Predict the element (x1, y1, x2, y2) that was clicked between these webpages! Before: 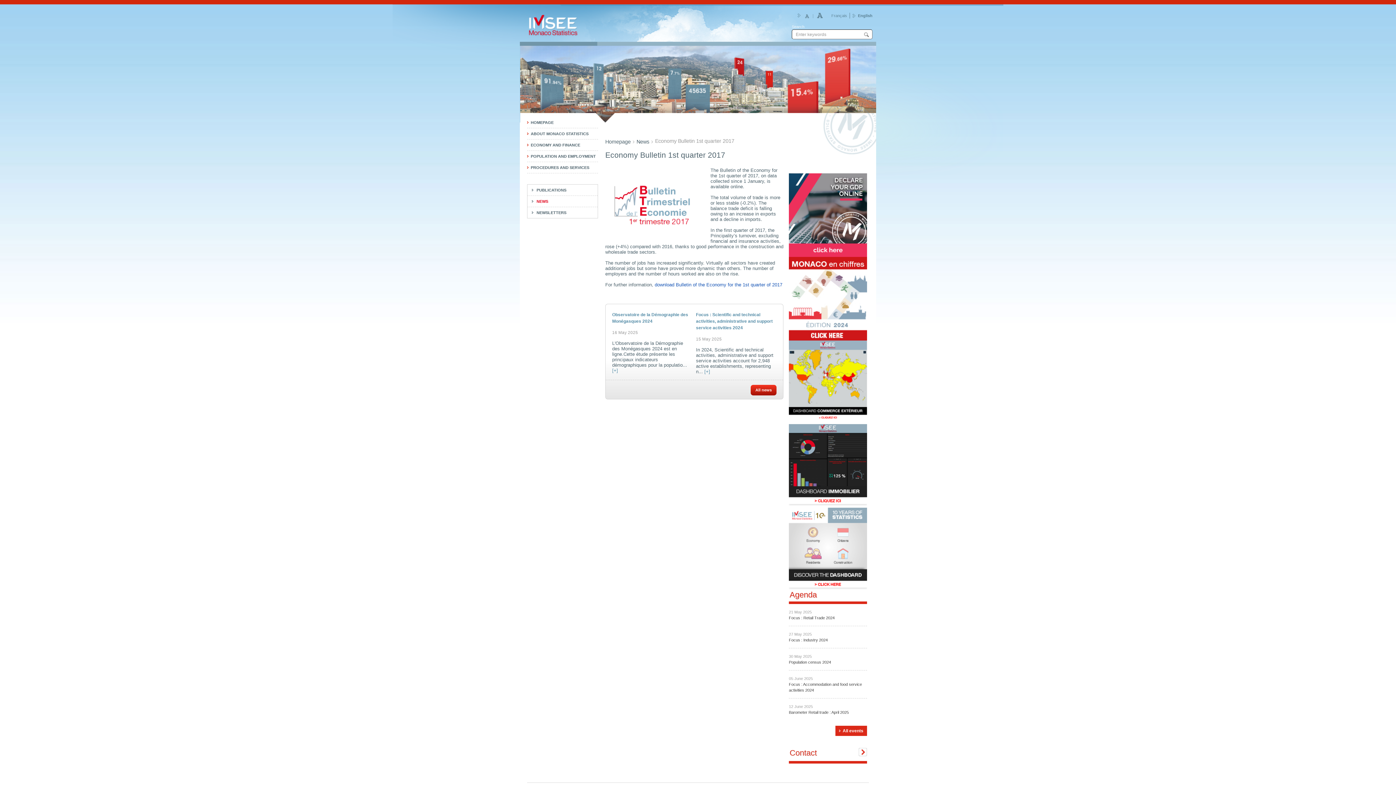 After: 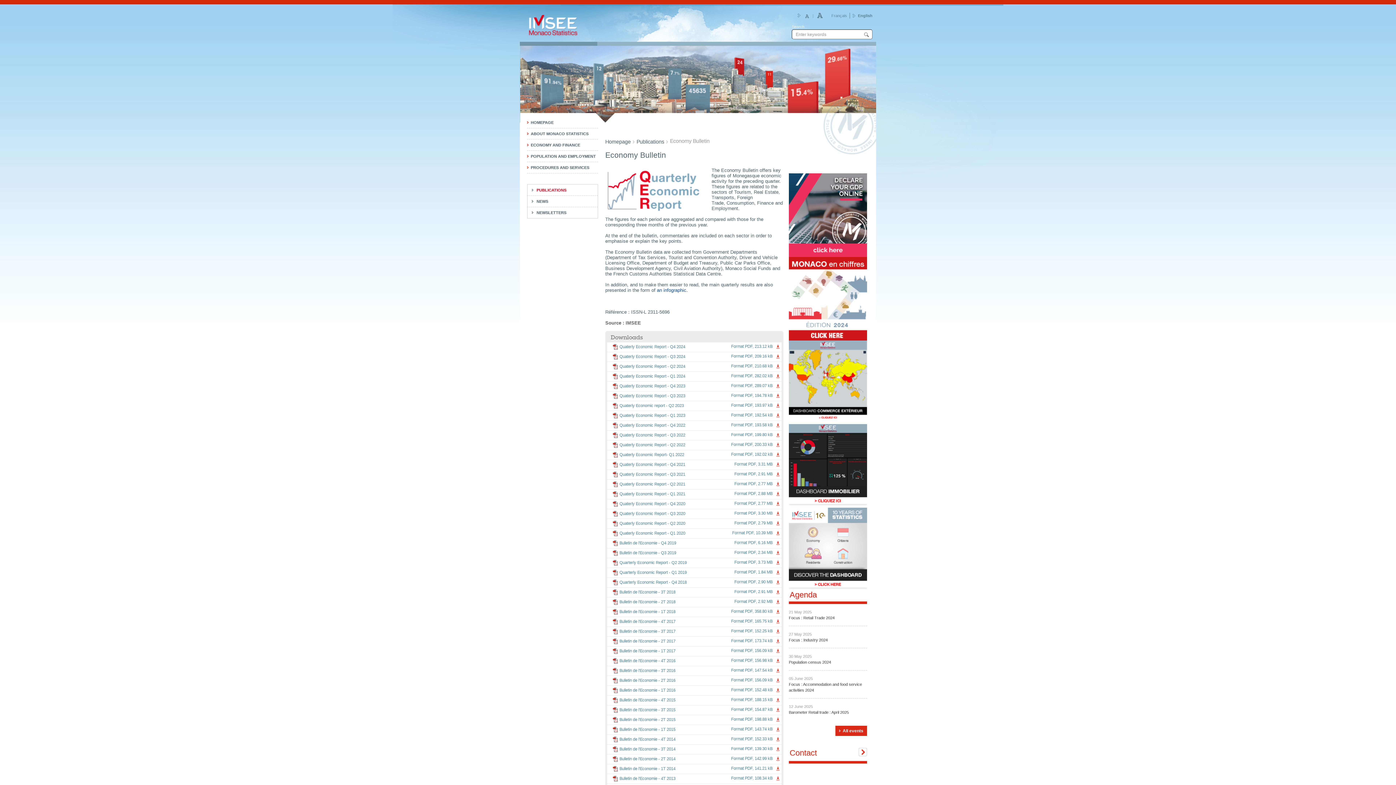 Action: label: download Bulletin of the Economy for the 1st quarter of 2017 bbox: (654, 282, 782, 287)